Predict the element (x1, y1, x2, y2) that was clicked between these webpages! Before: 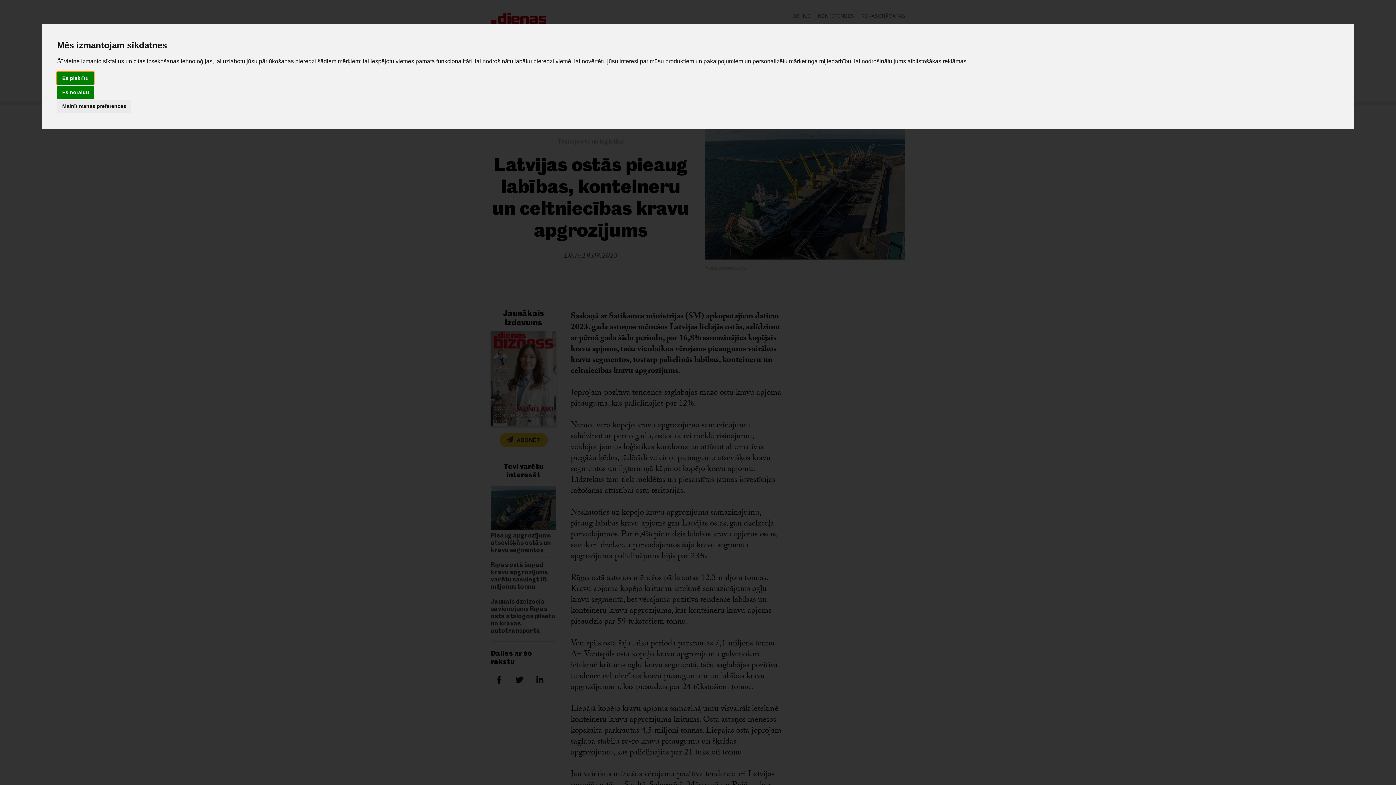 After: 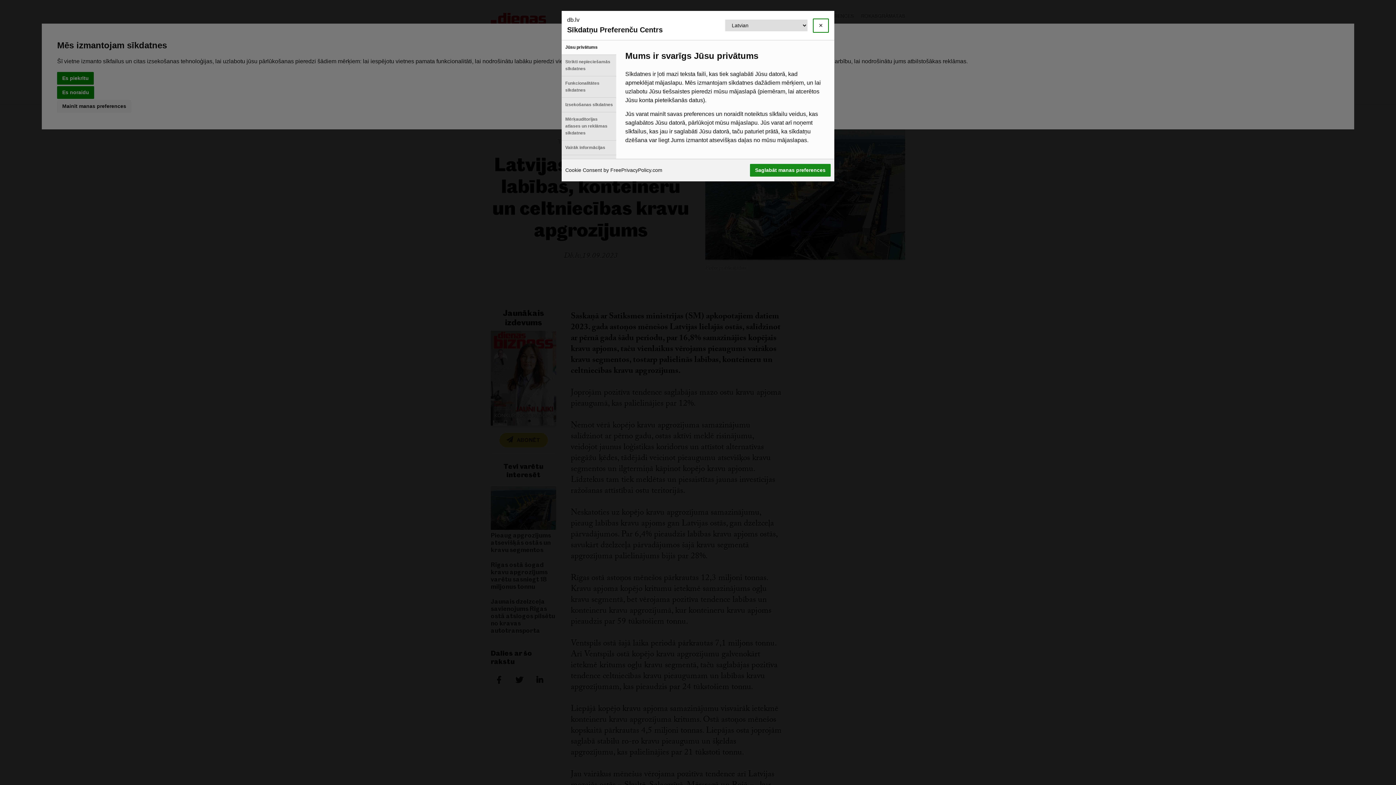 Action: label: Mainīt manas preferences bbox: (57, 100, 131, 112)